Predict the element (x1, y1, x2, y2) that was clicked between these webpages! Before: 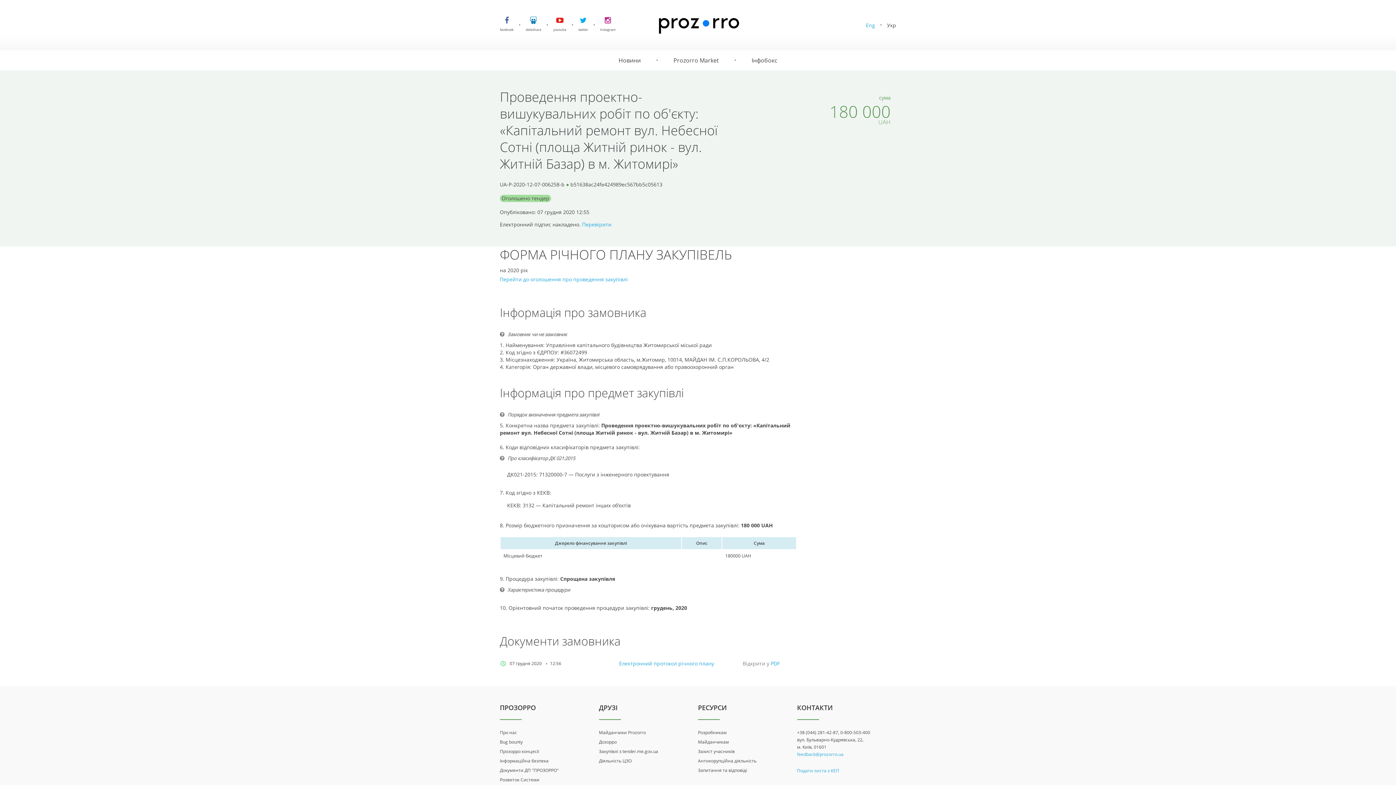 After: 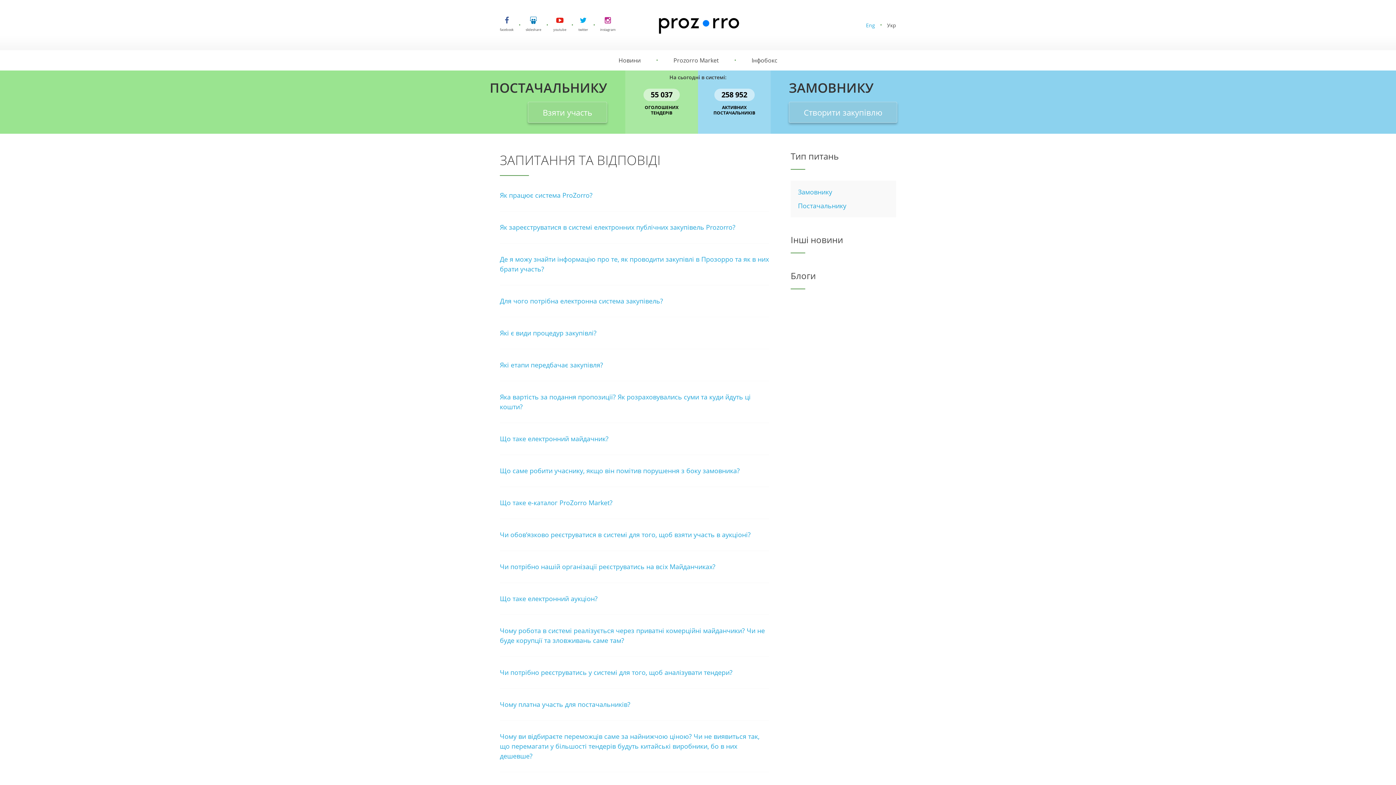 Action: label: Запитання та відповіді bbox: (698, 767, 747, 773)